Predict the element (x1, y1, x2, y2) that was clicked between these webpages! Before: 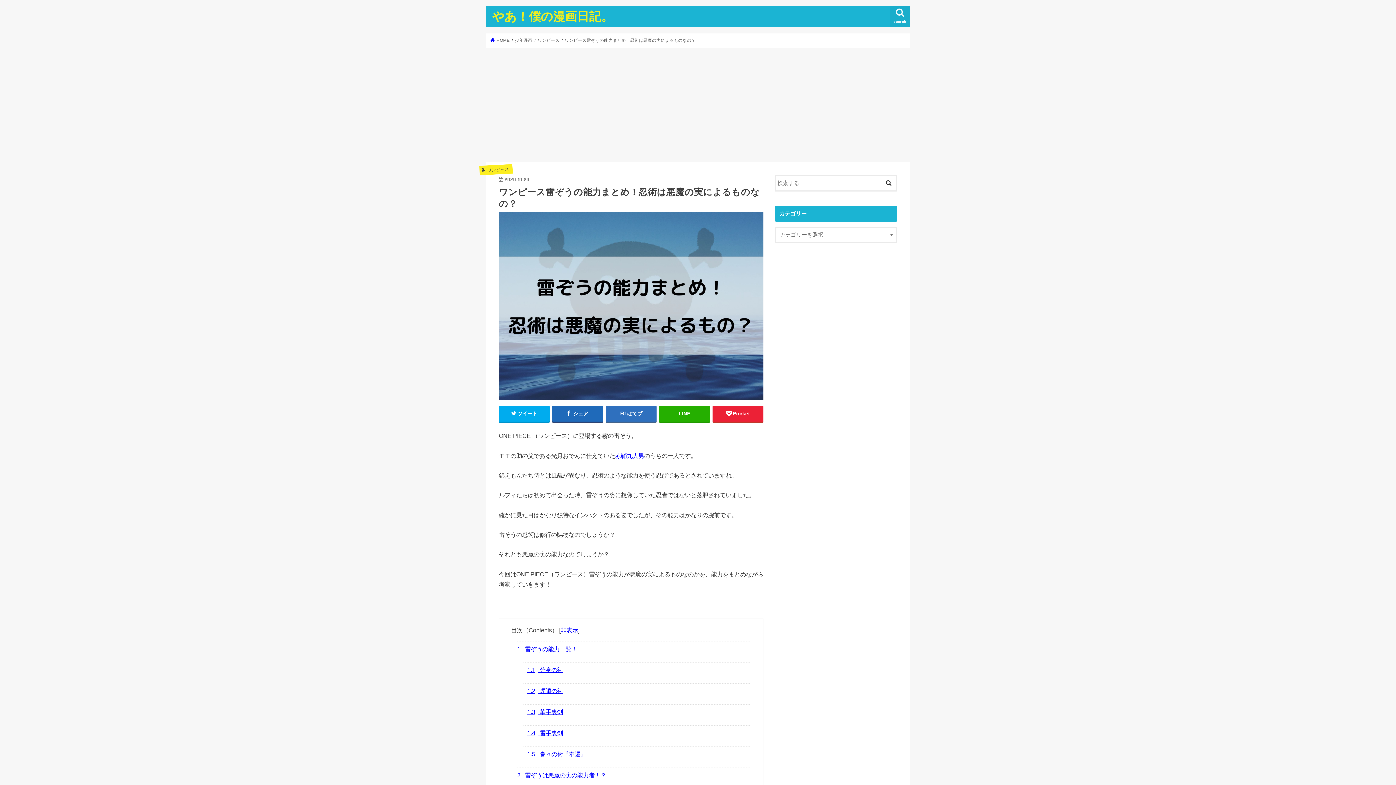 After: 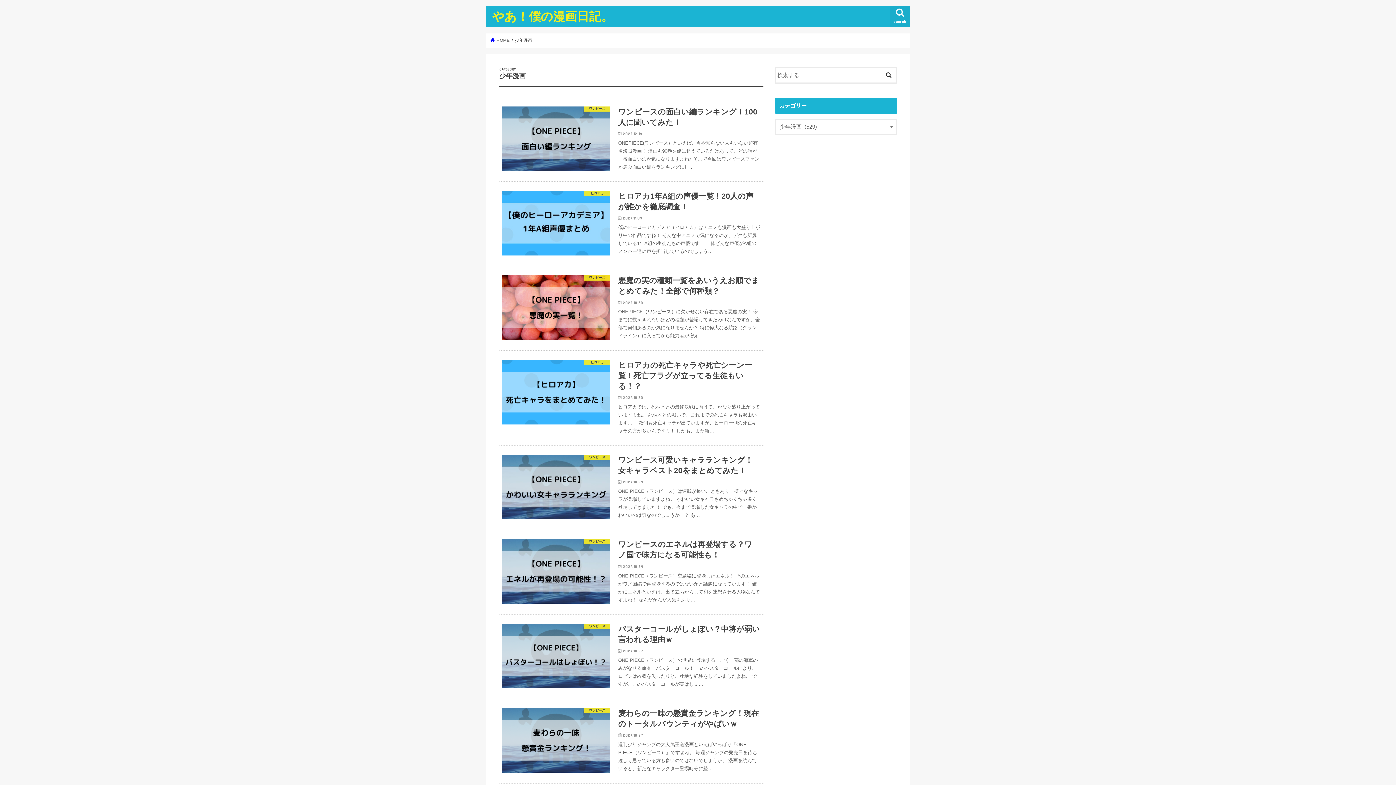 Action: bbox: (515, 38, 532, 42) label: 少年漫画